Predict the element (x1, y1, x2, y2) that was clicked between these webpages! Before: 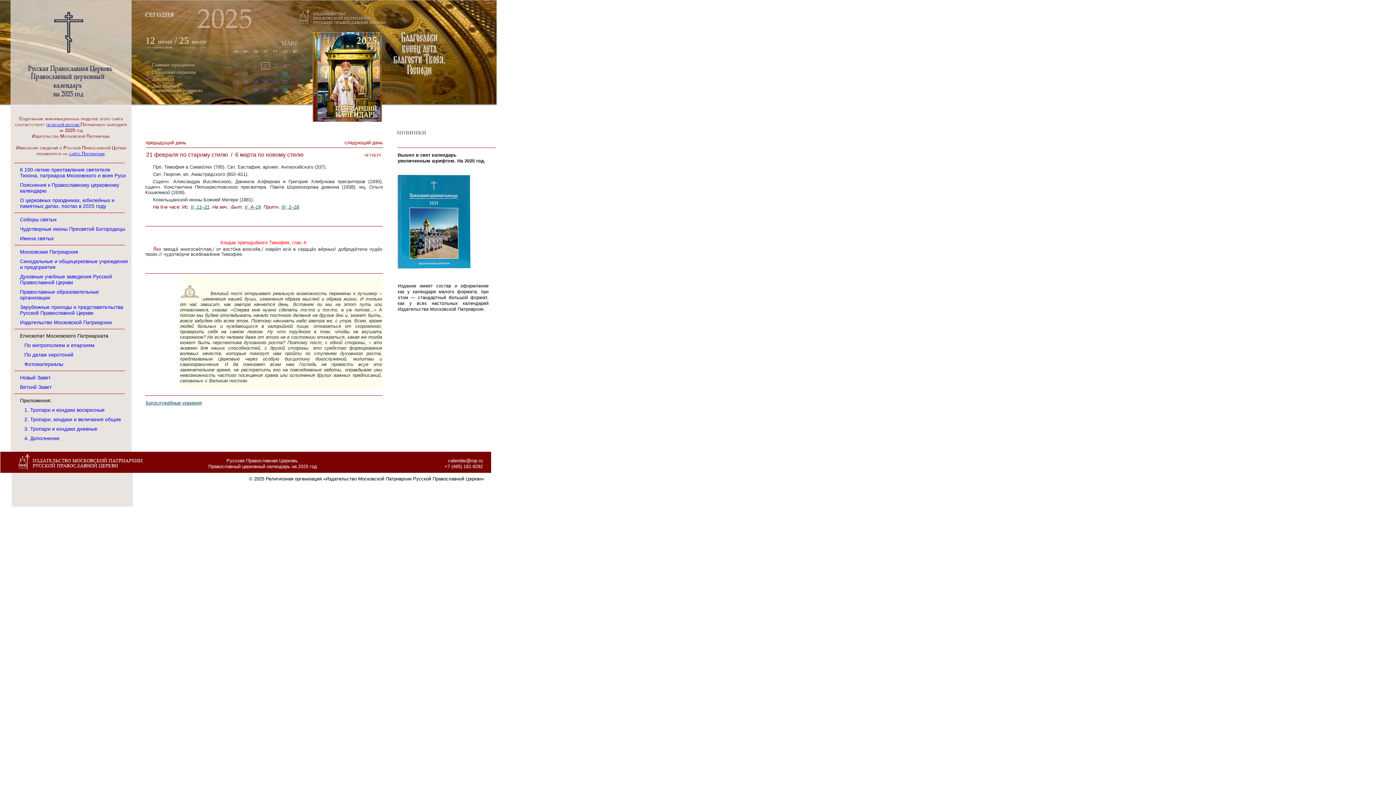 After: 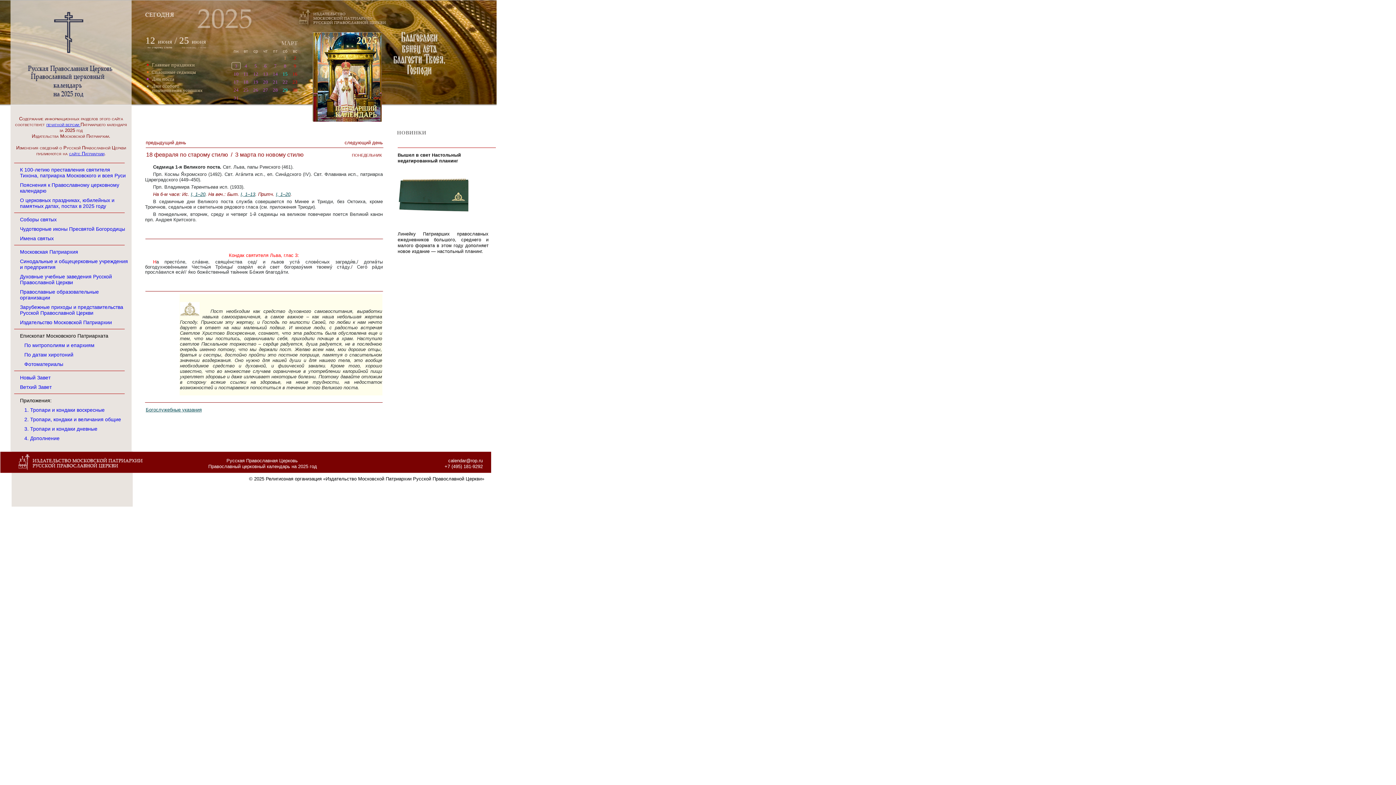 Action: bbox: (234, 63, 237, 68) label: 3